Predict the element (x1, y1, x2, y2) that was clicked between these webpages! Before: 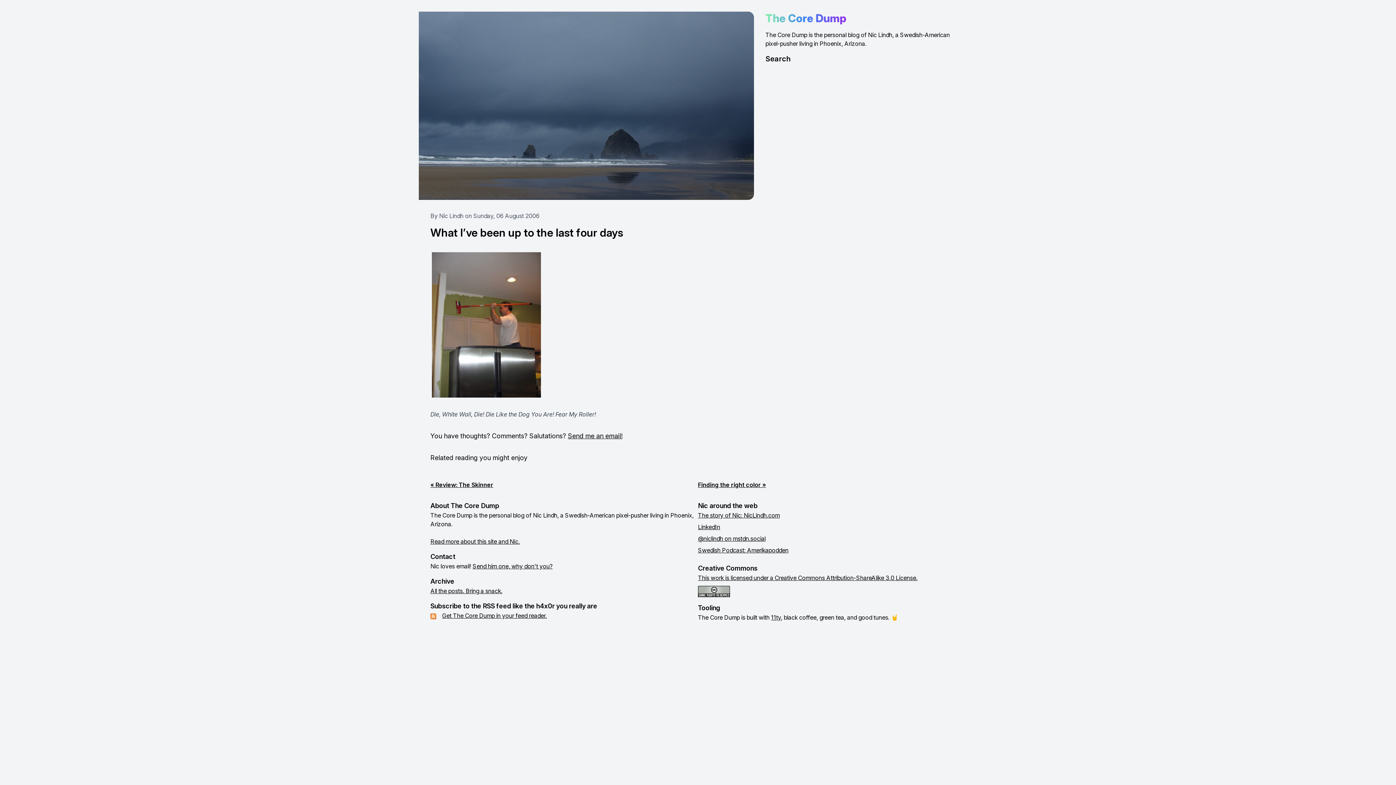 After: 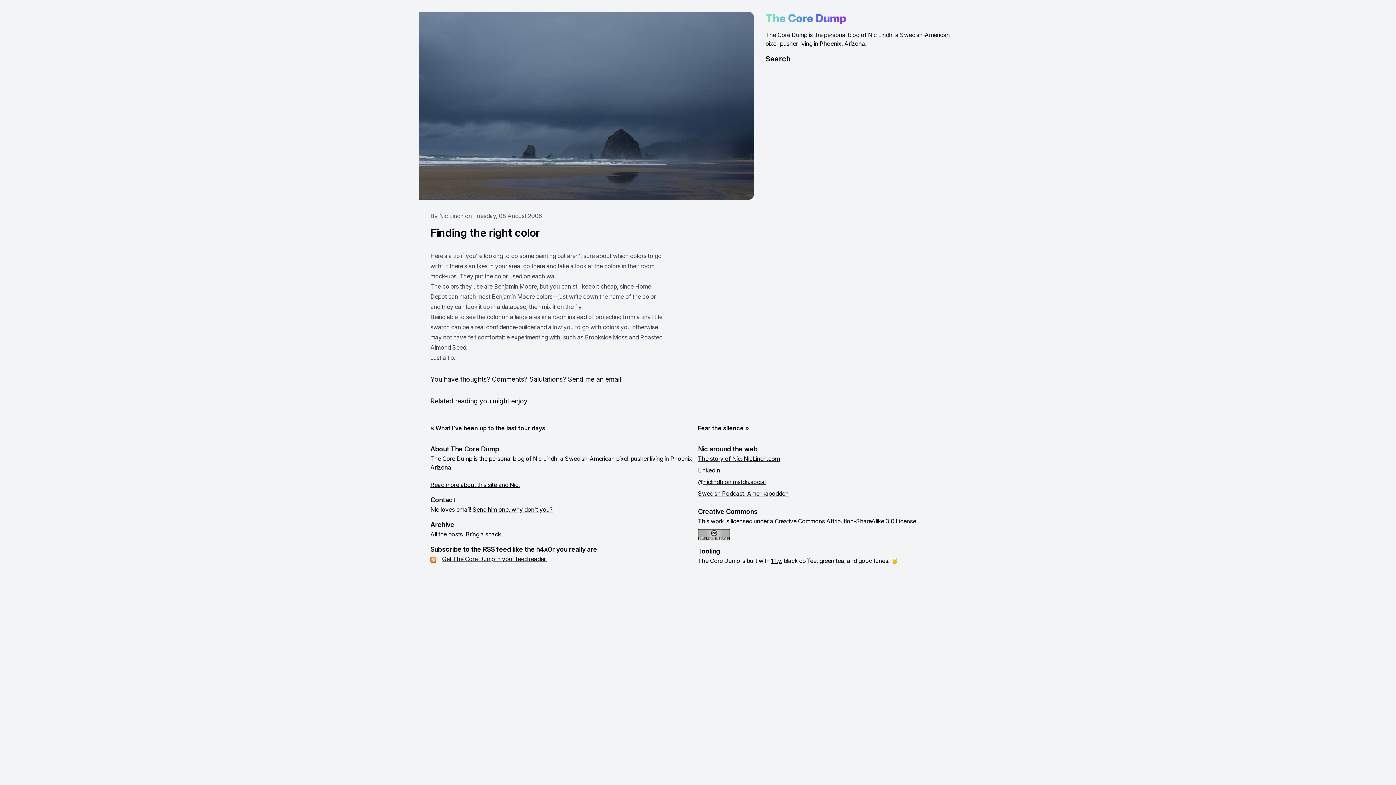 Action: label: Finding the right color » bbox: (698, 481, 766, 488)